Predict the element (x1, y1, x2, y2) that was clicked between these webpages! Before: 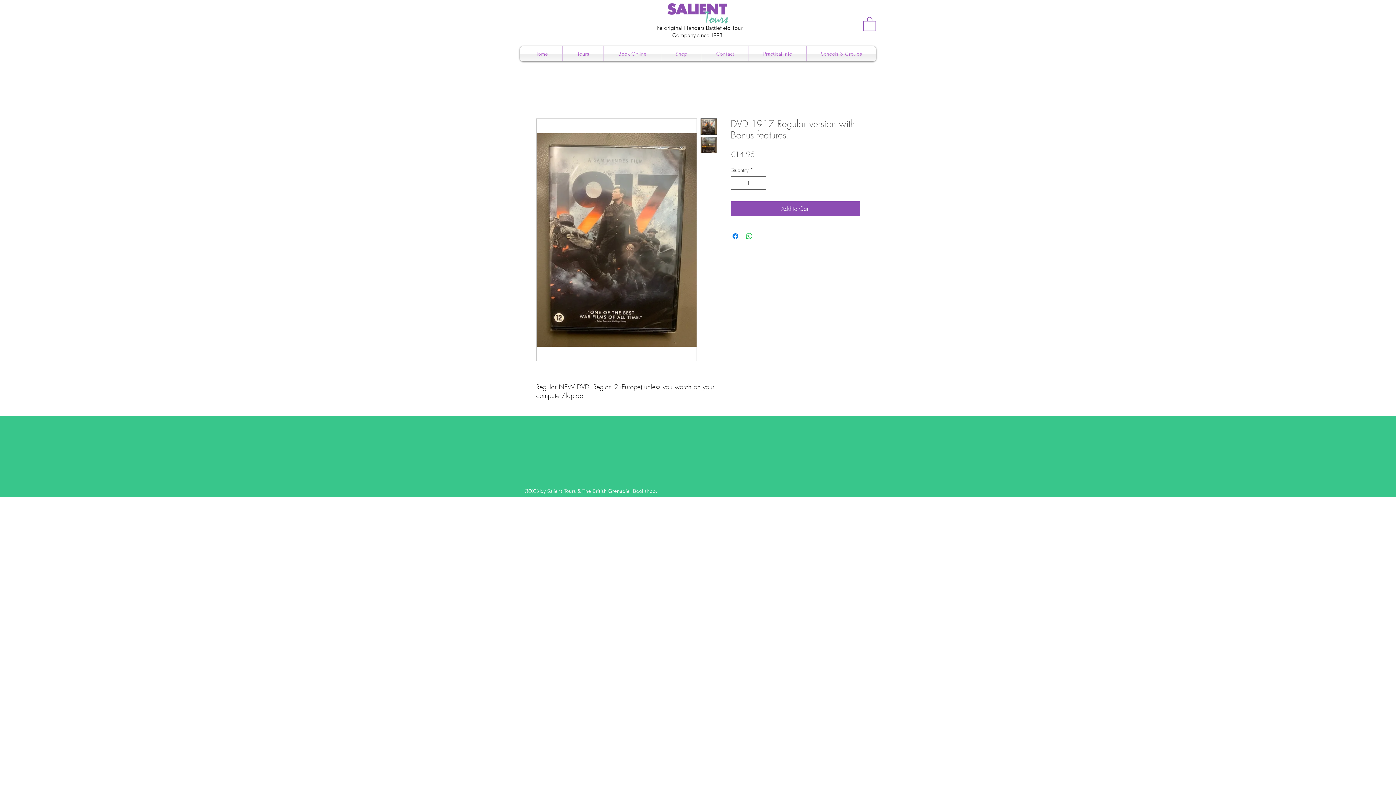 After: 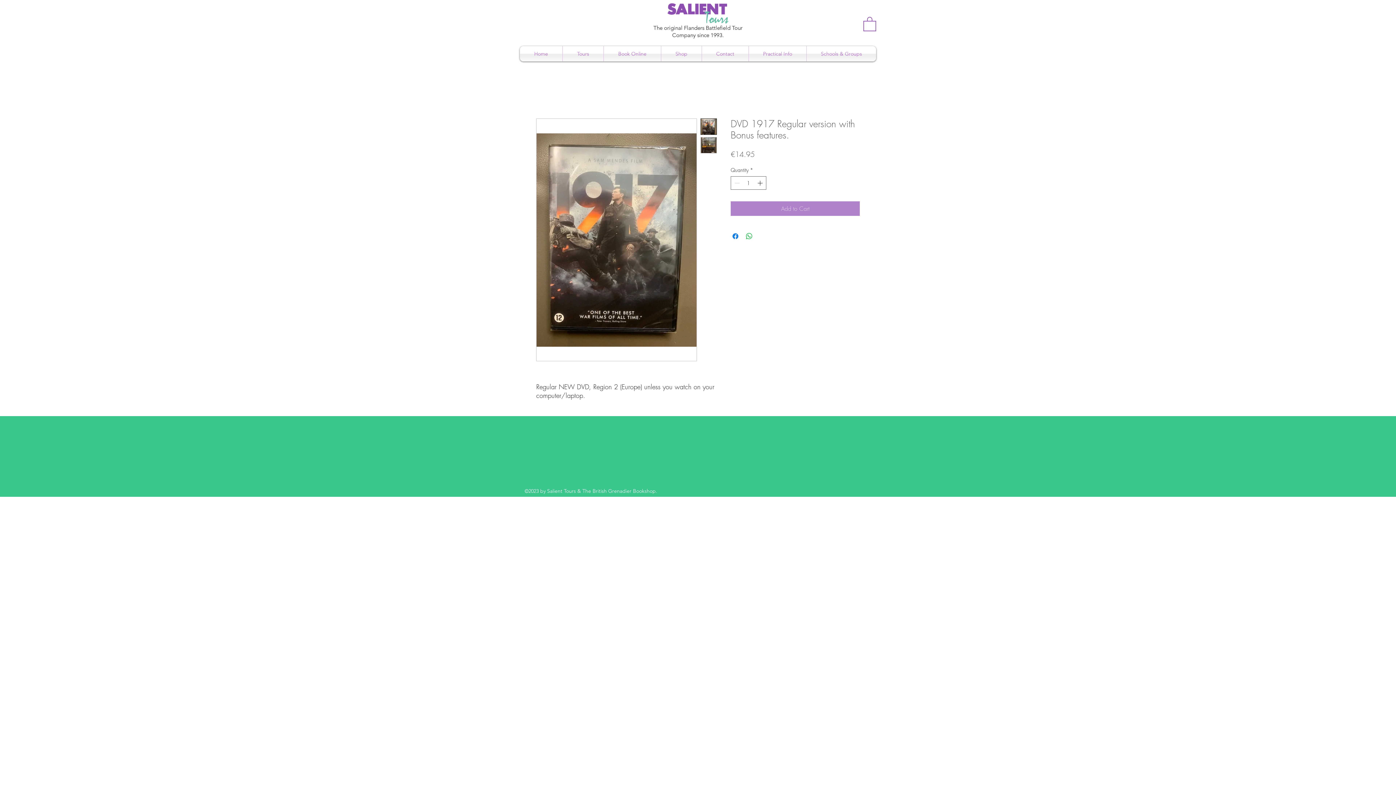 Action: bbox: (730, 201, 860, 215) label: Add to Cart